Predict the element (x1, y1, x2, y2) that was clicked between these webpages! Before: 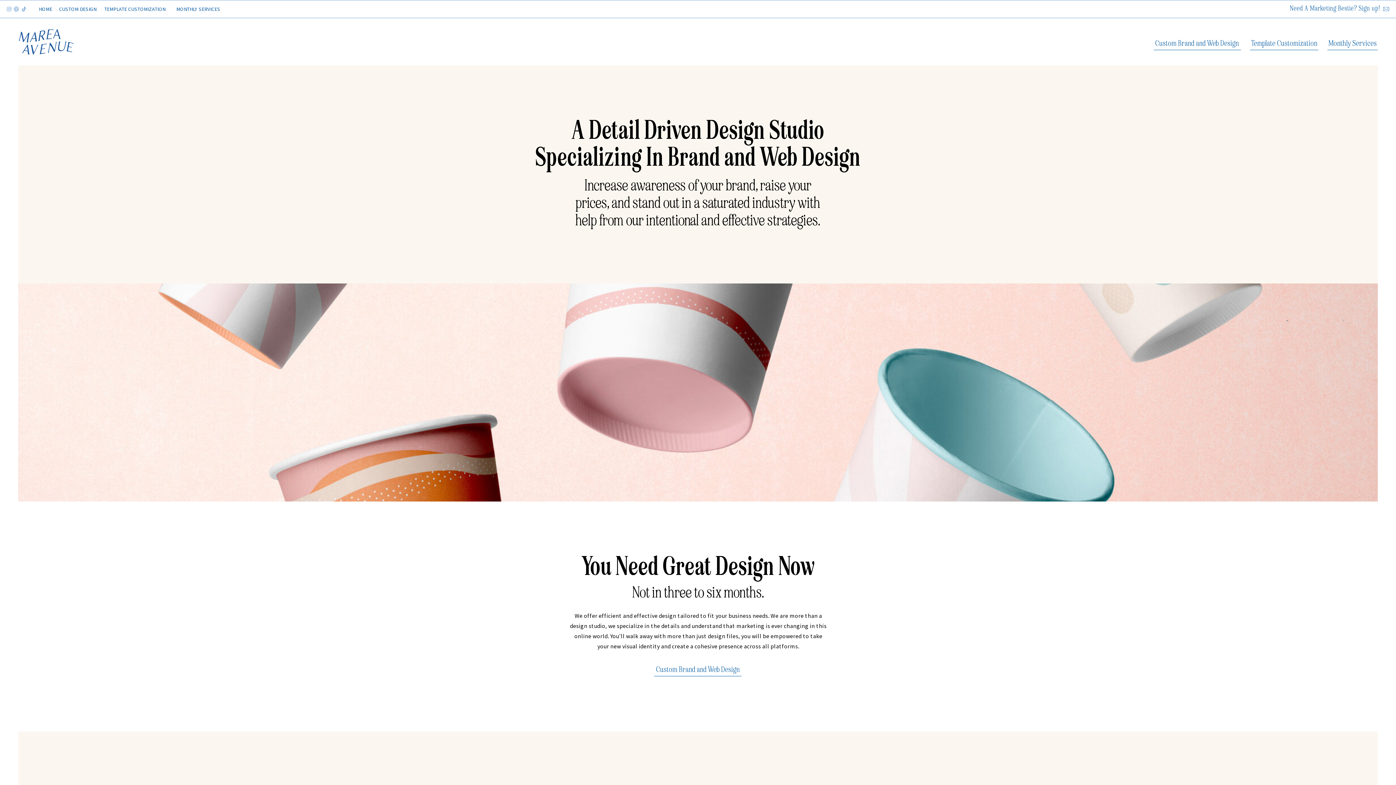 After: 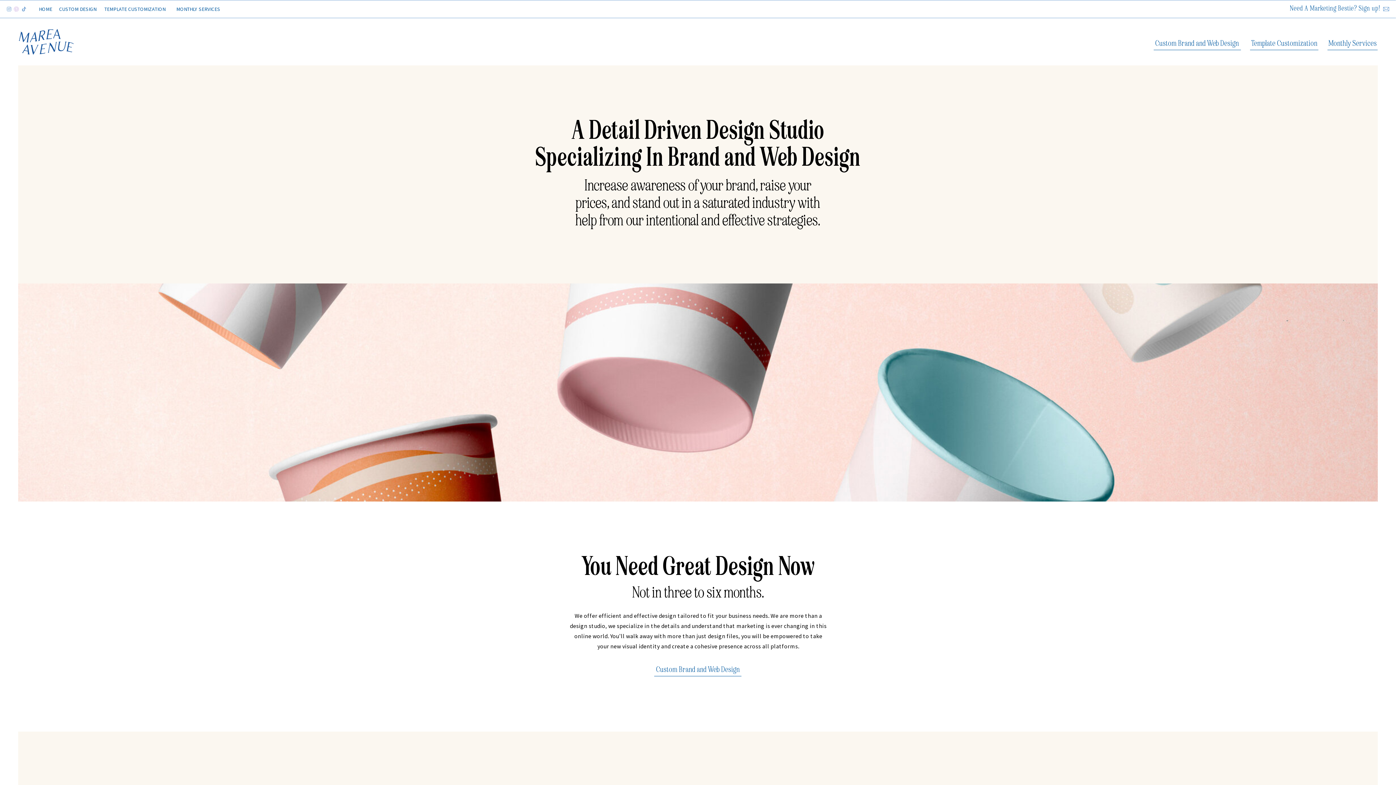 Action: bbox: (13, 6, 19, 12)